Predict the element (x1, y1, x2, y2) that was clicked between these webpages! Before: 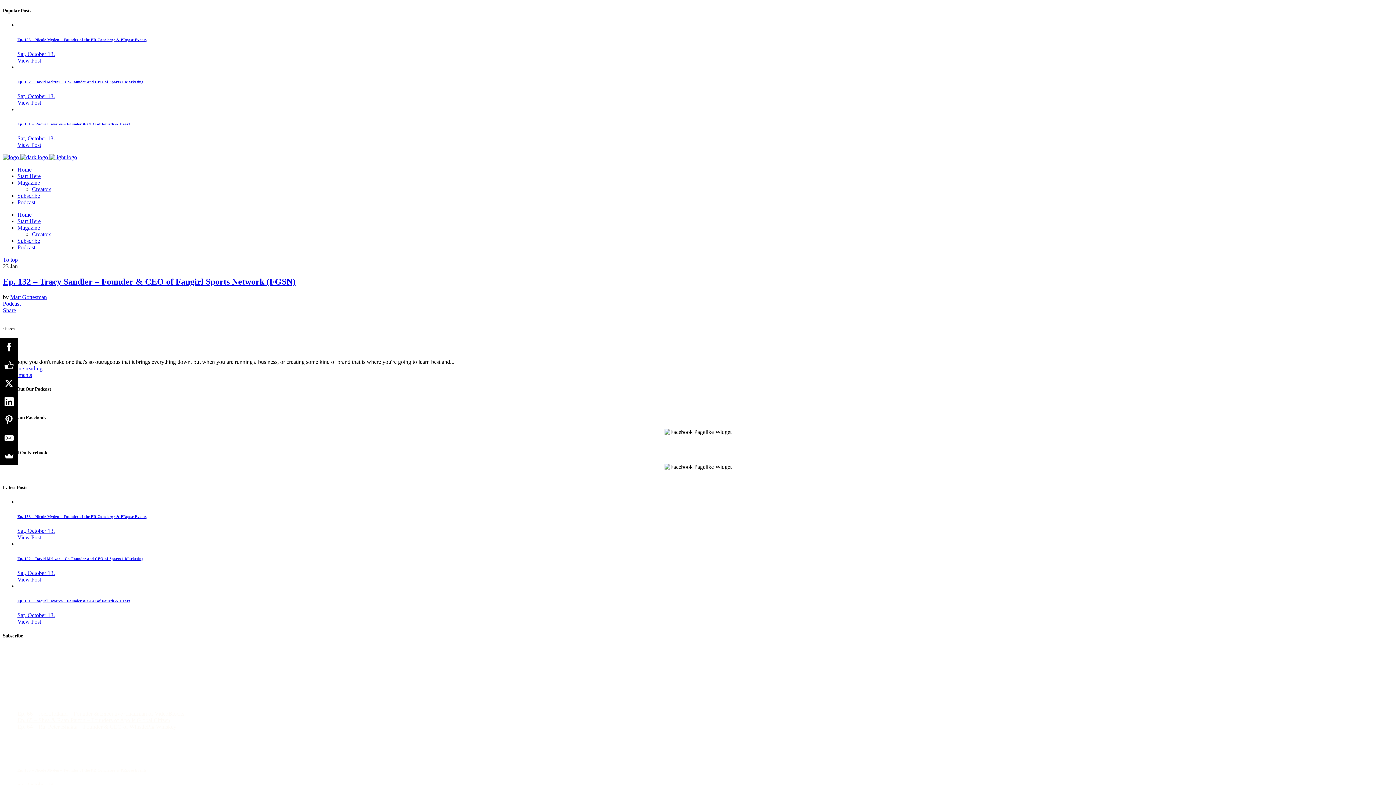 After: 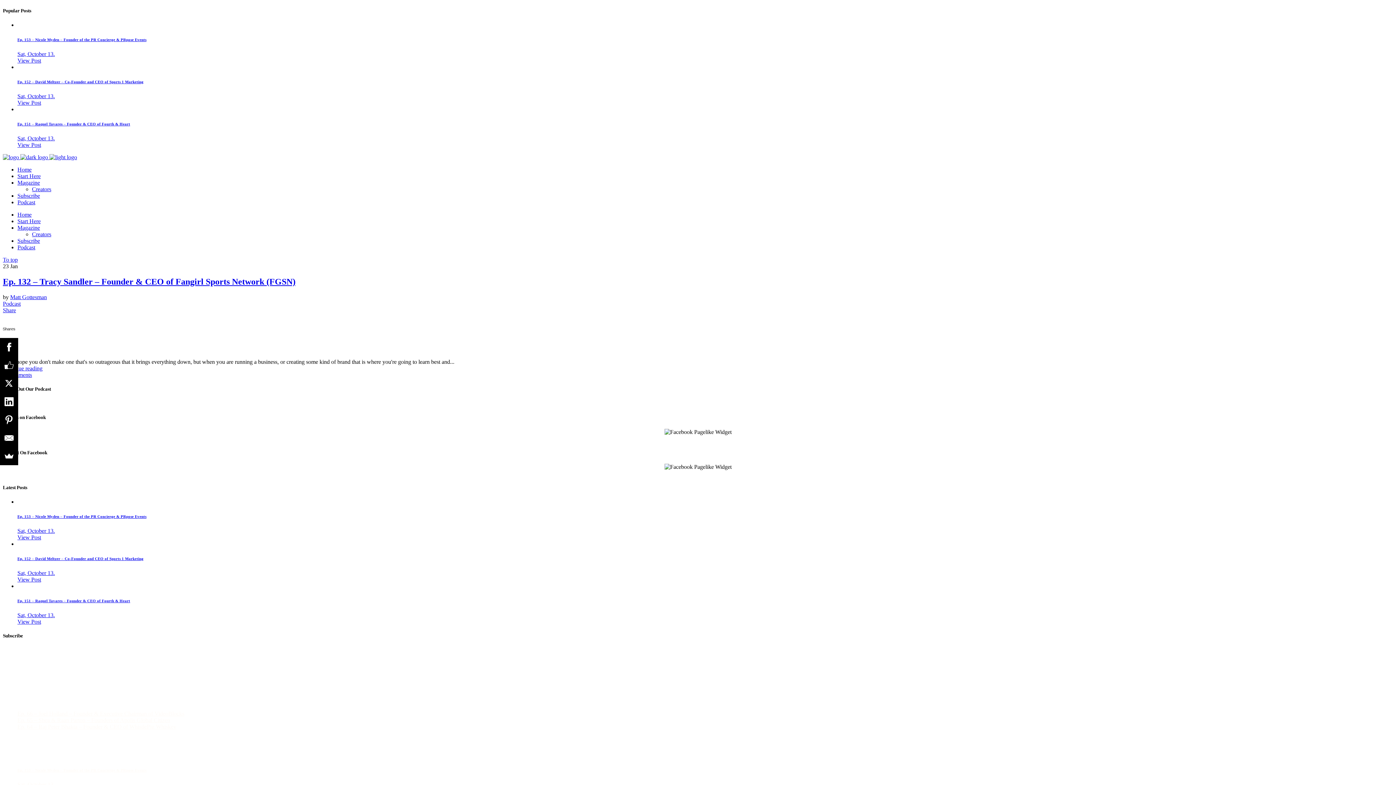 Action: label: Subscribe bbox: (17, 192, 40, 198)